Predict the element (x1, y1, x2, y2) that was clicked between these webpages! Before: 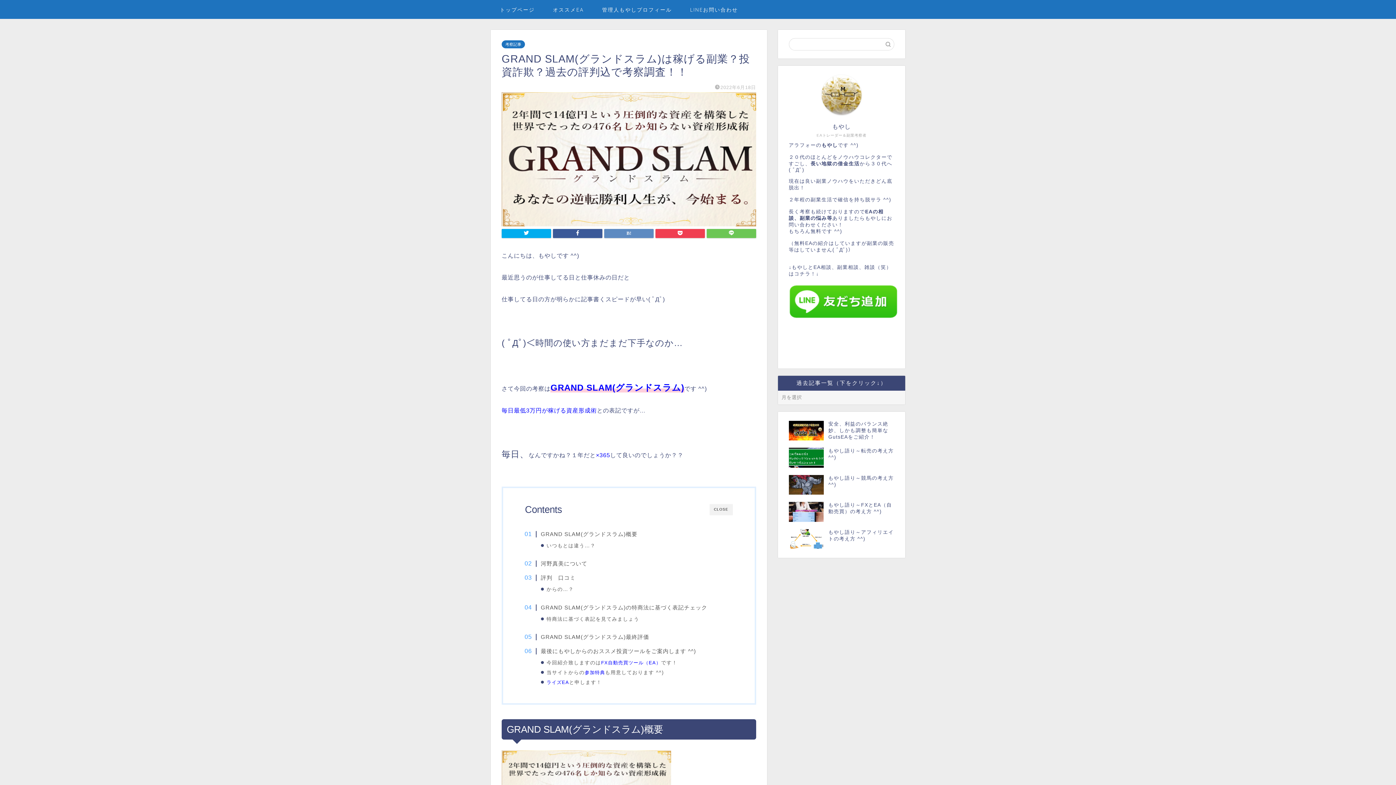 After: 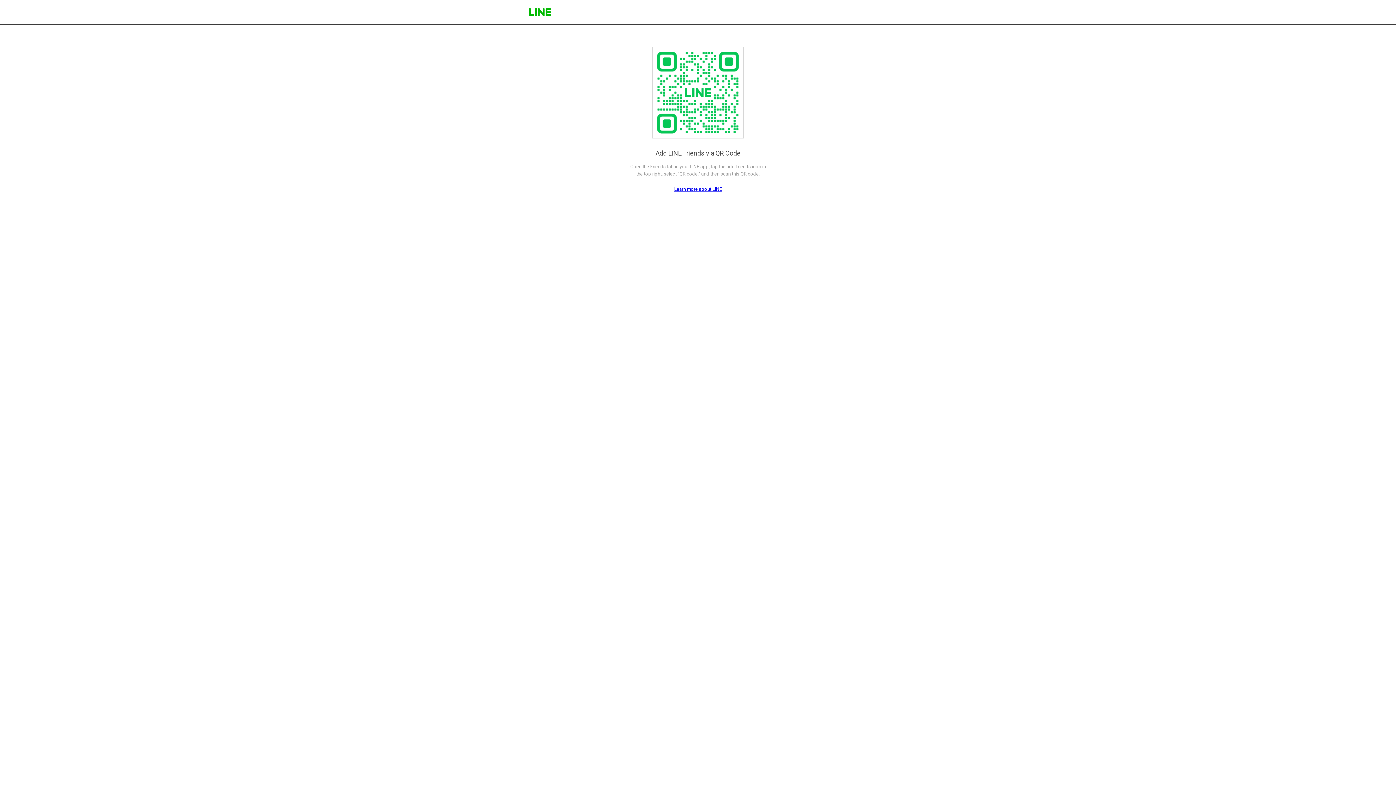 Action: bbox: (681, 4, 747, 18) label: LINEお問い合わせ